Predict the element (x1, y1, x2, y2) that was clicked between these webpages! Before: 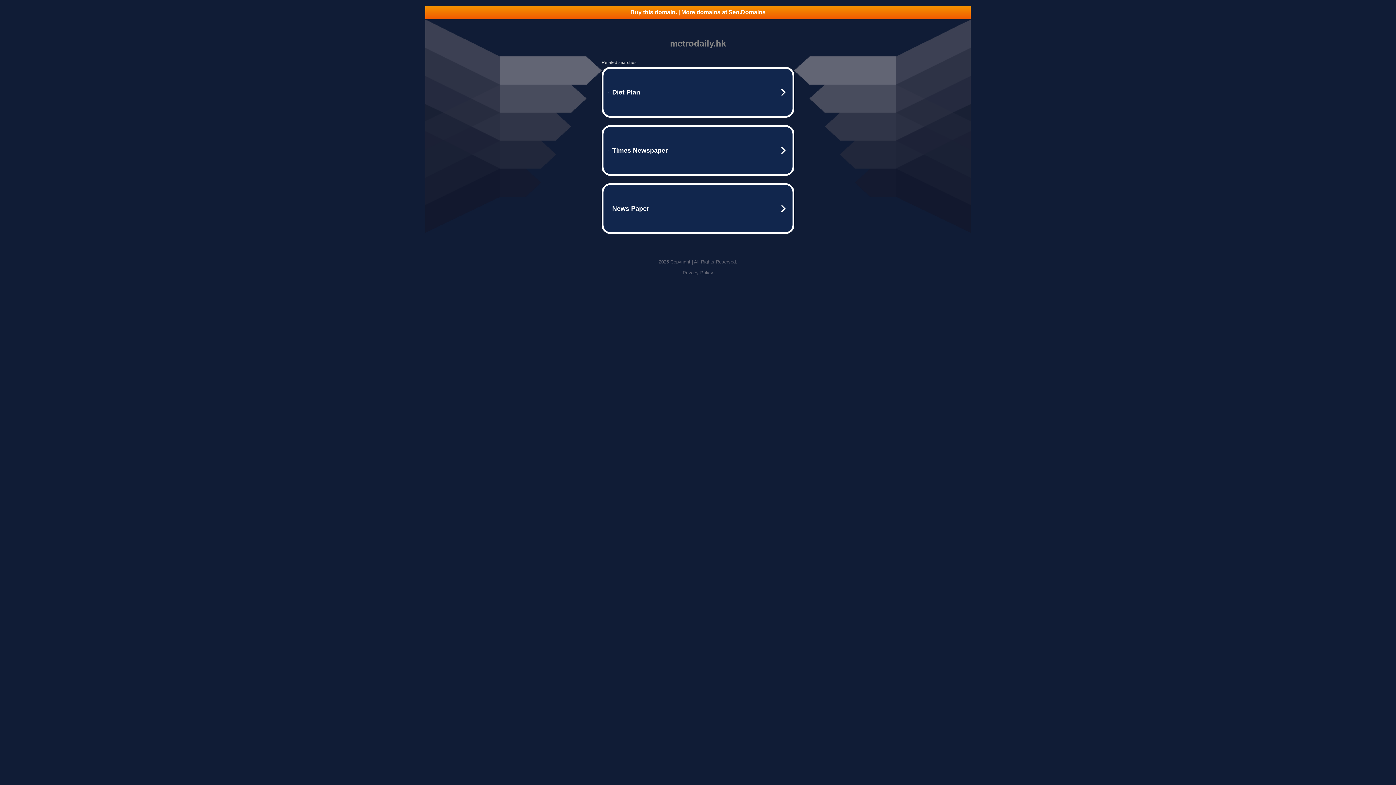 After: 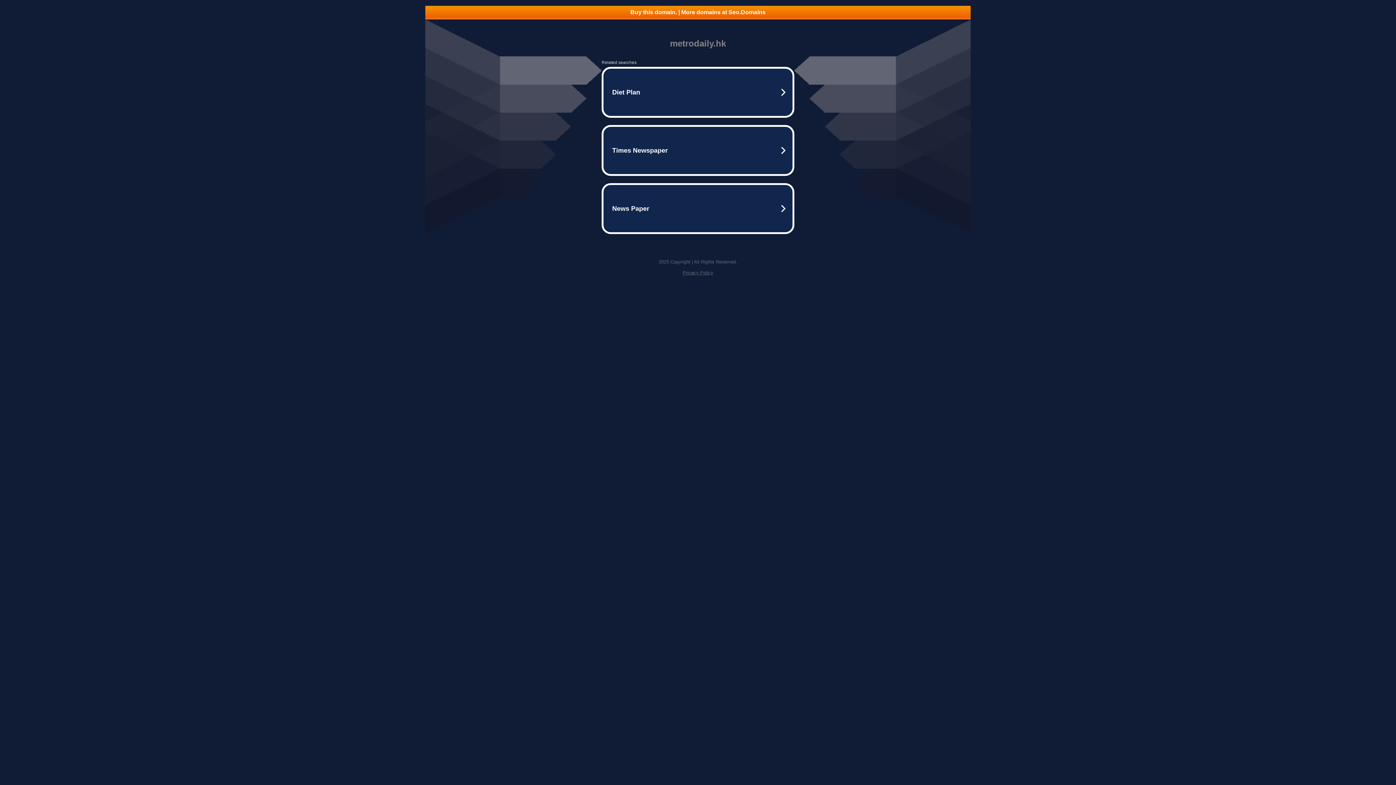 Action: bbox: (425, 5, 970, 18) label: Buy this domain. | More domains at Seo.Domains